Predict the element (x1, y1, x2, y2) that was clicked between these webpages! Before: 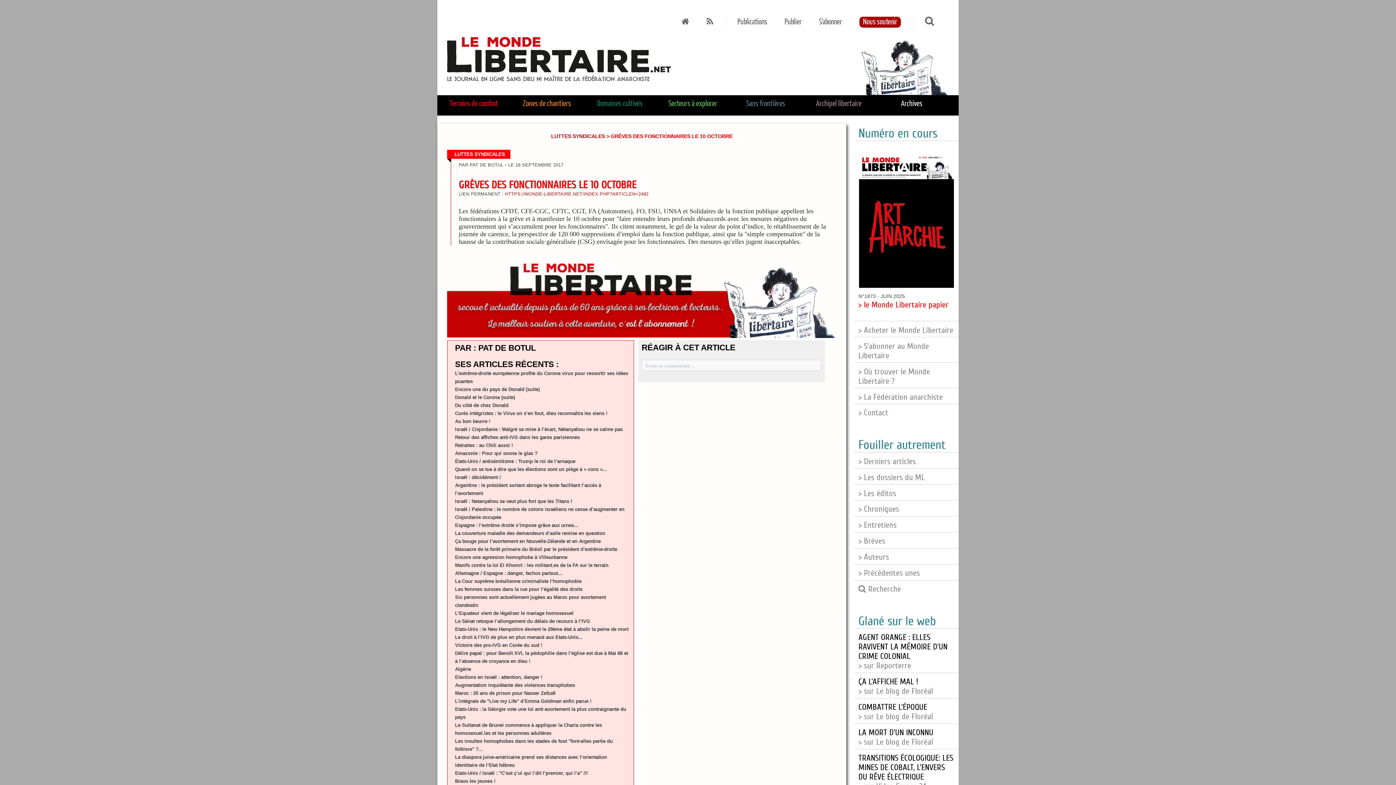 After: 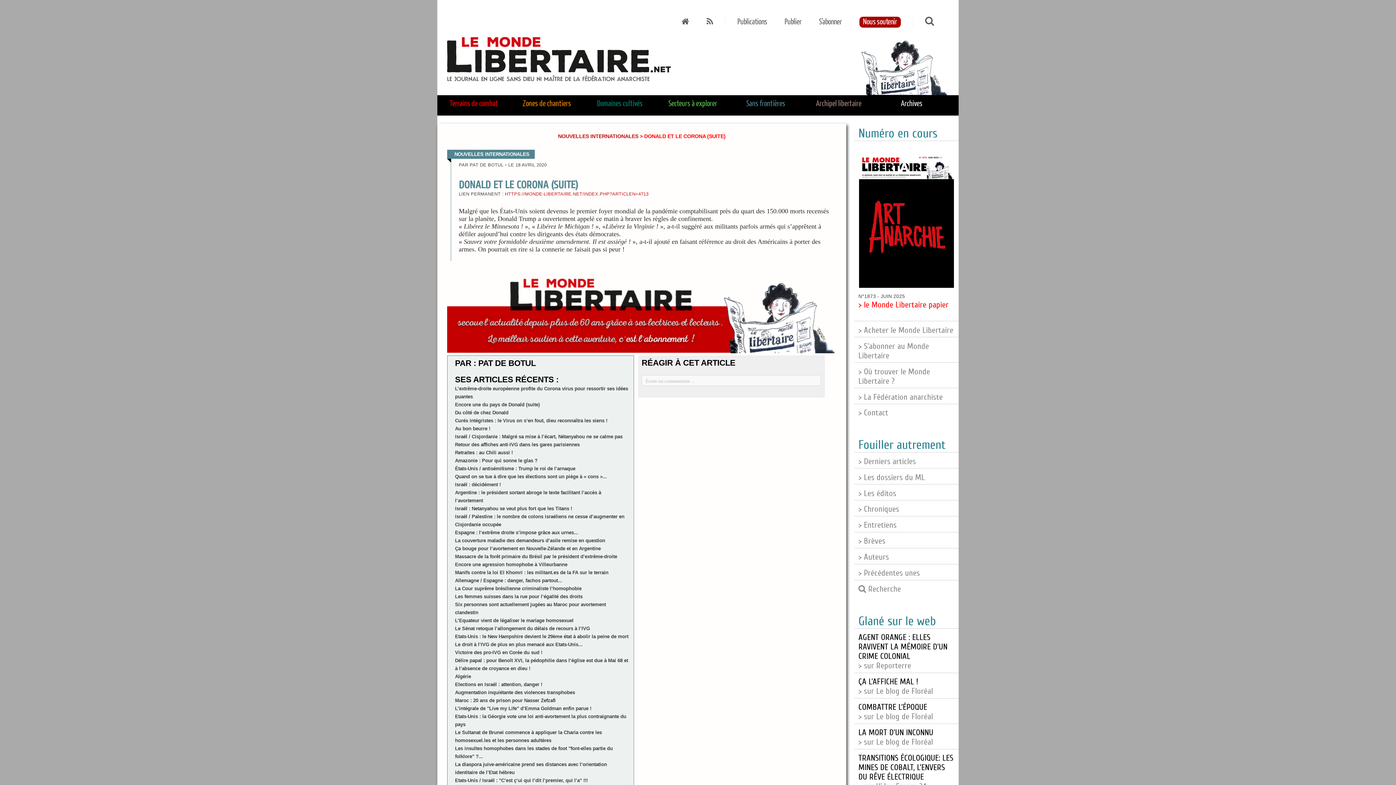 Action: label: Donald et le Corona (suite) bbox: (455, 394, 515, 400)